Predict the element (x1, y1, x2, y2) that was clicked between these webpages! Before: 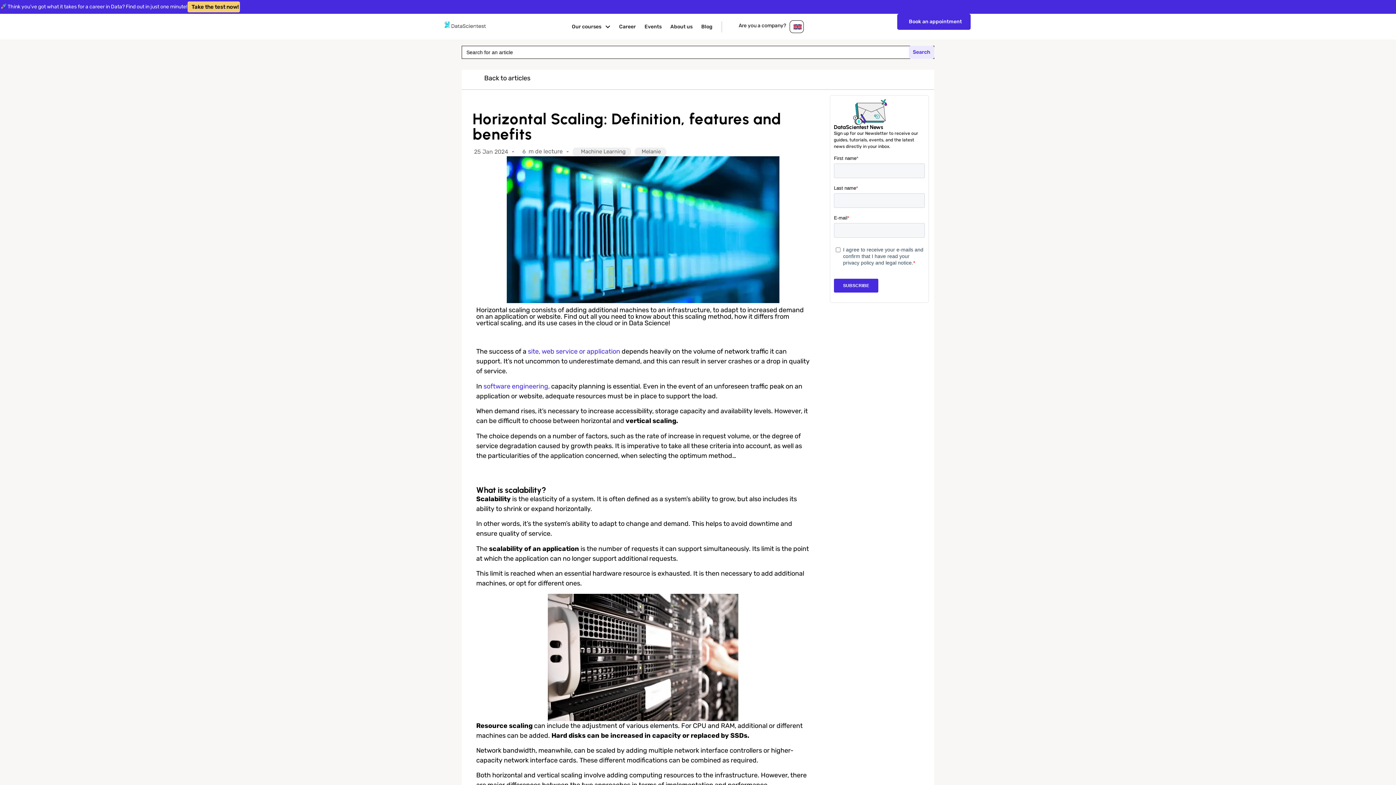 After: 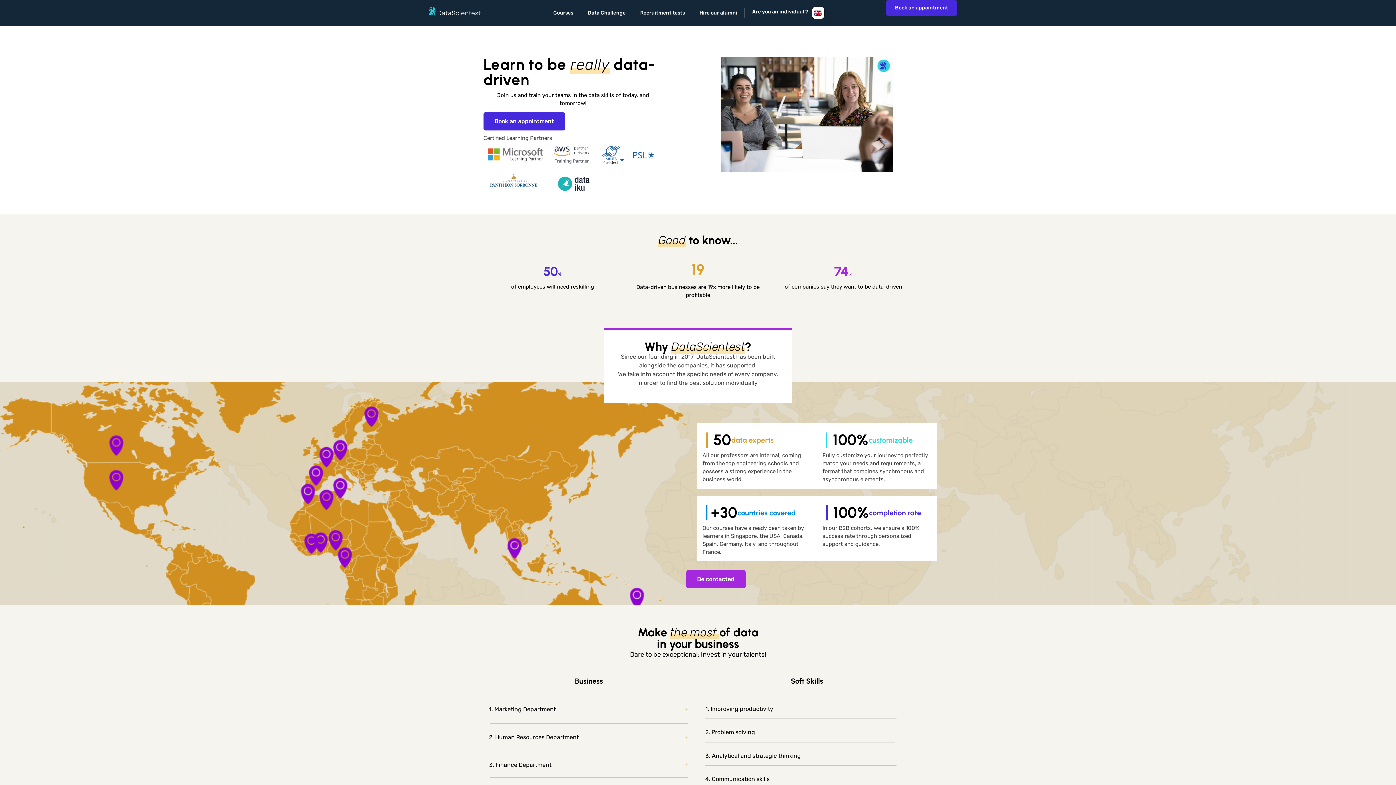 Action: bbox: (727, 21, 786, 30) label: Are you a company?